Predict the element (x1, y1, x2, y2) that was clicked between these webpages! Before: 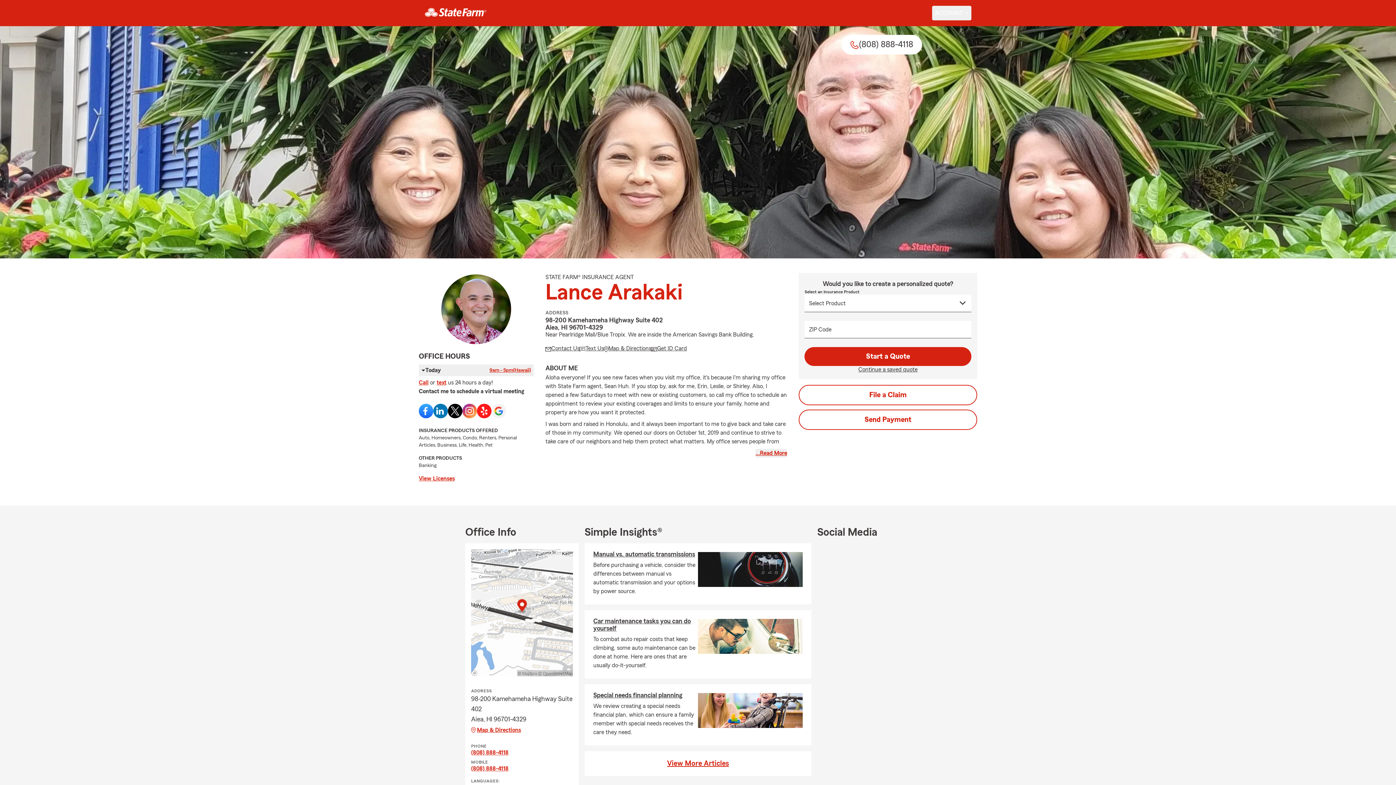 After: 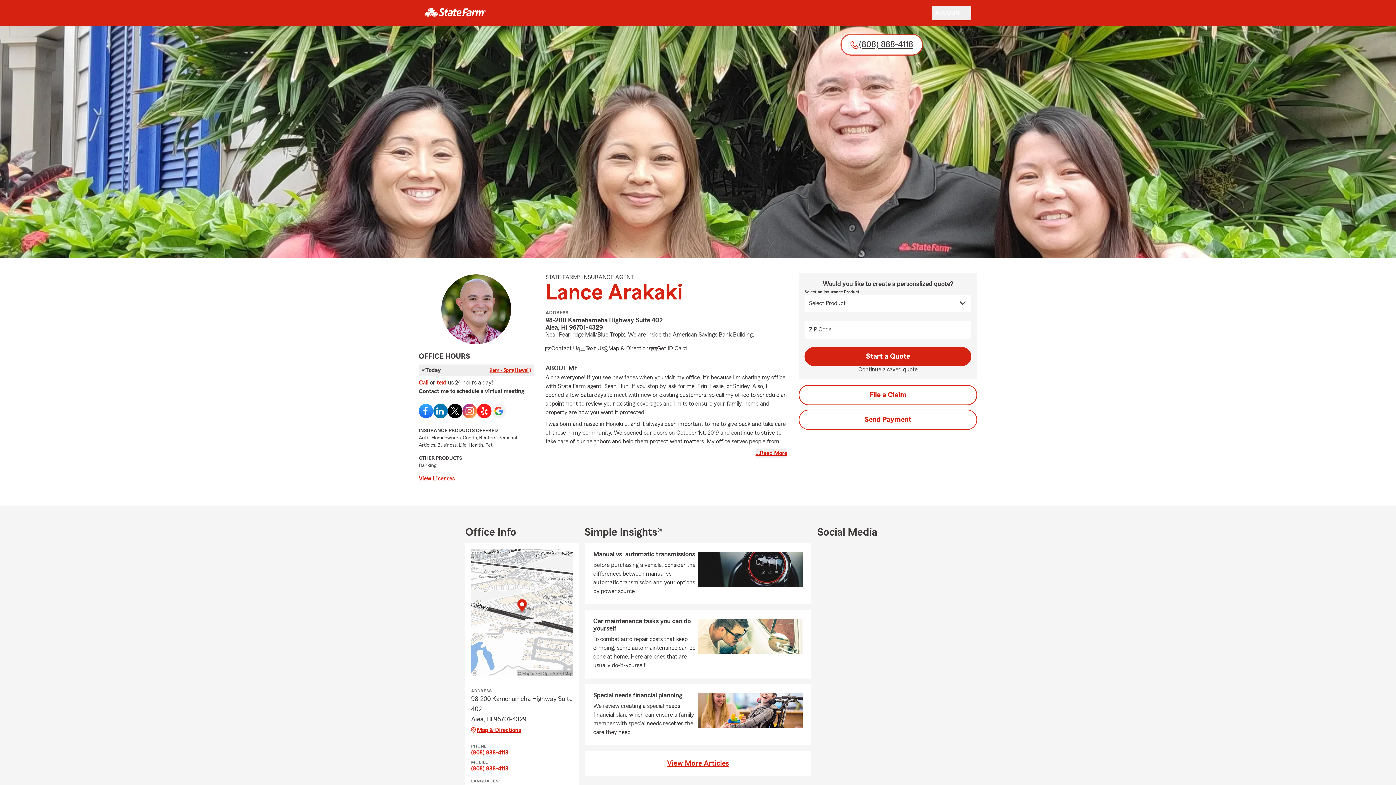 Action: bbox: (841, 34, 922, 54) label: (808) 888-4118